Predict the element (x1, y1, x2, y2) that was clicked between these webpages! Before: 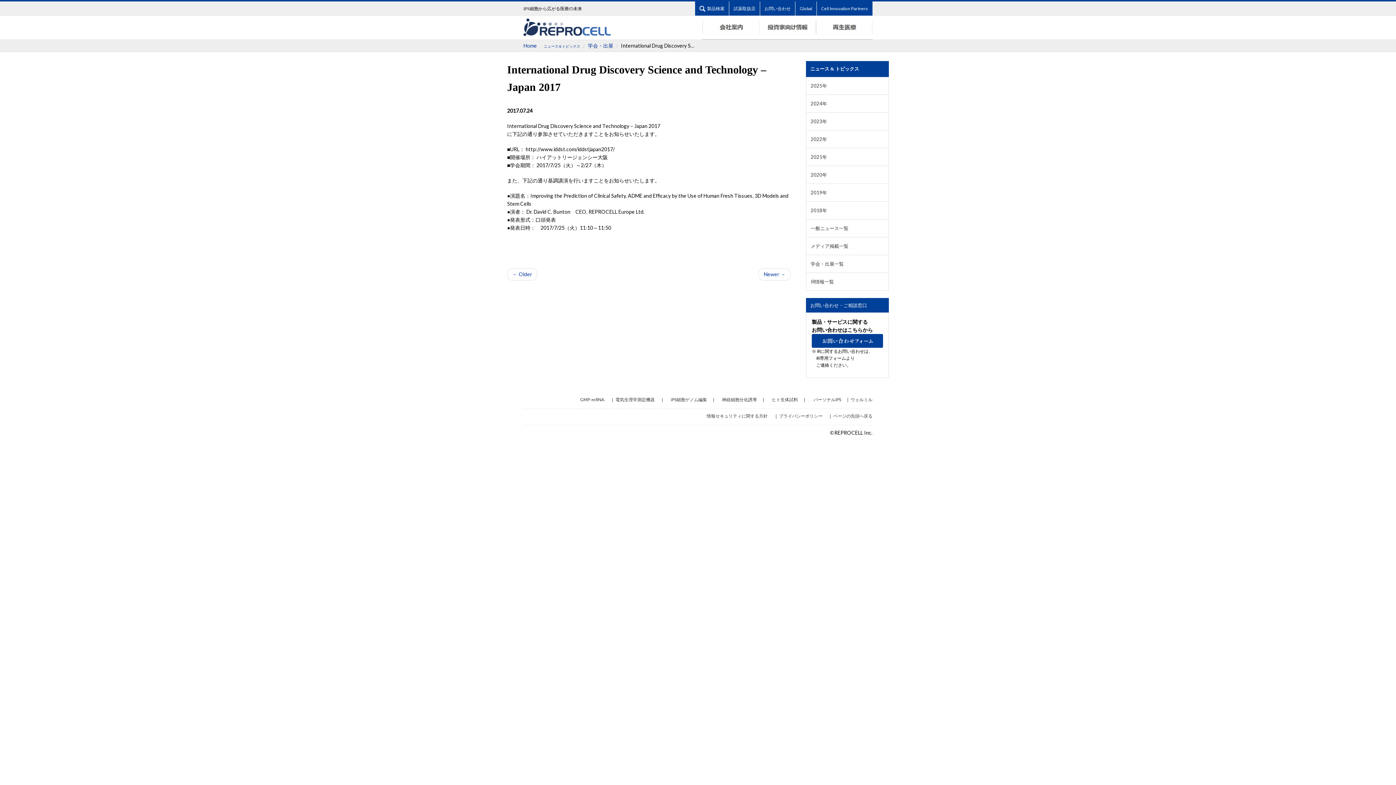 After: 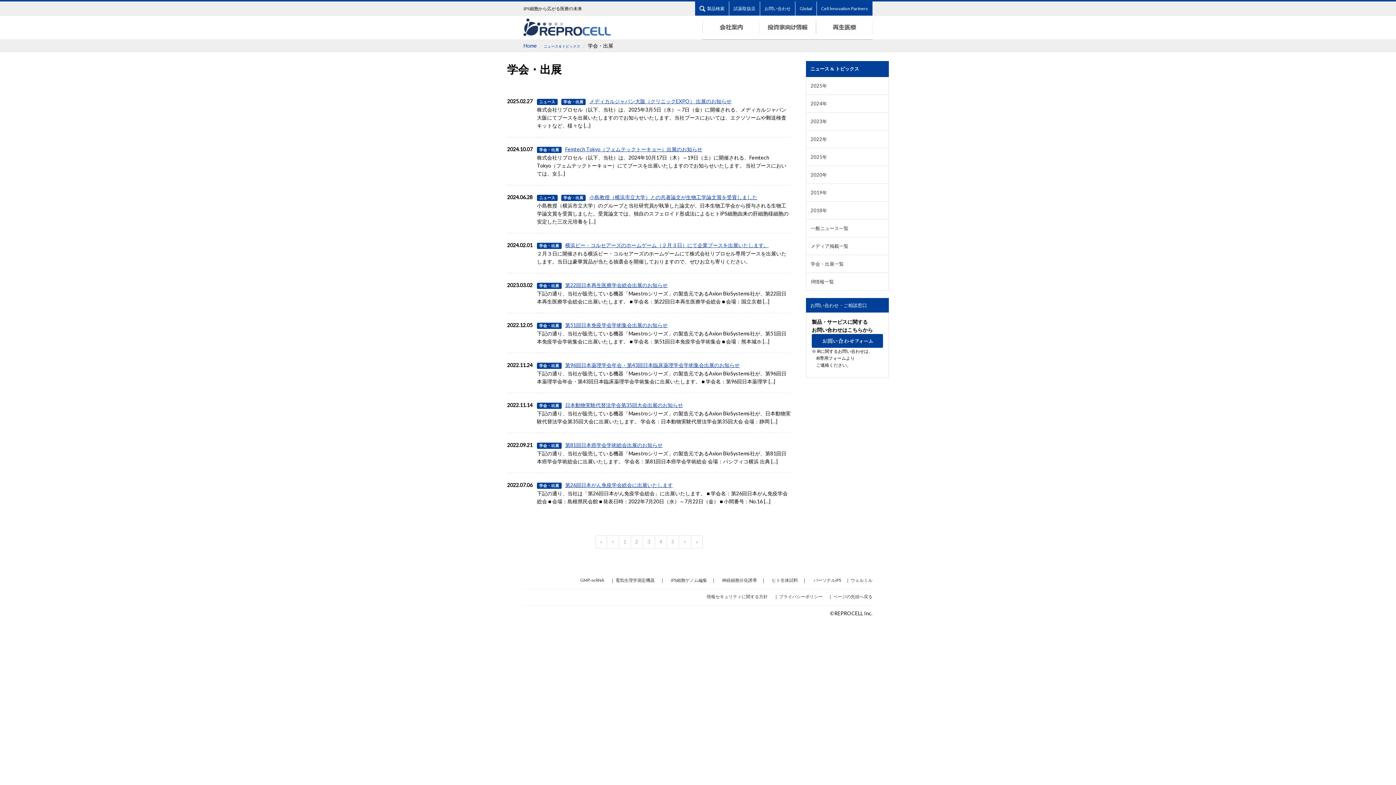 Action: label: 学会・出展一覧 bbox: (806, 255, 888, 272)